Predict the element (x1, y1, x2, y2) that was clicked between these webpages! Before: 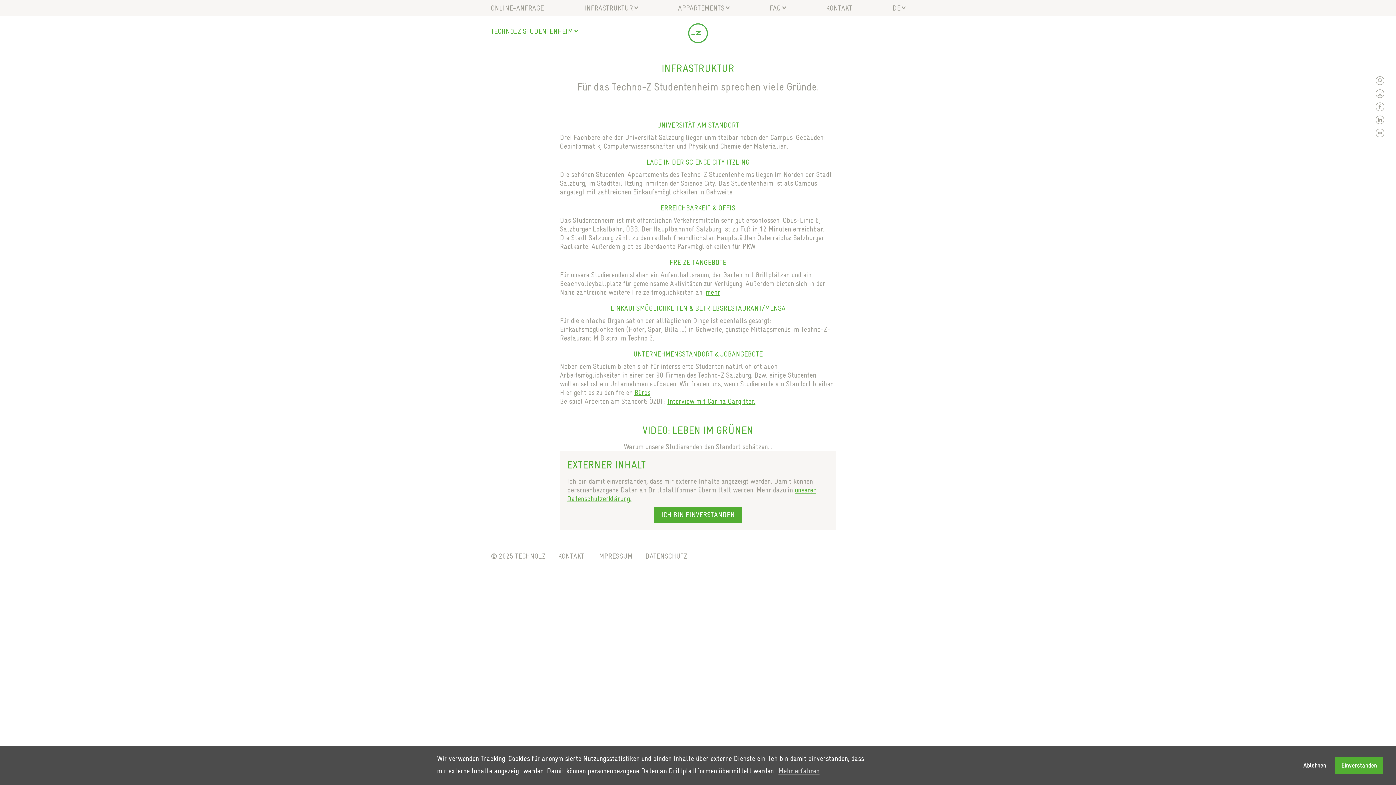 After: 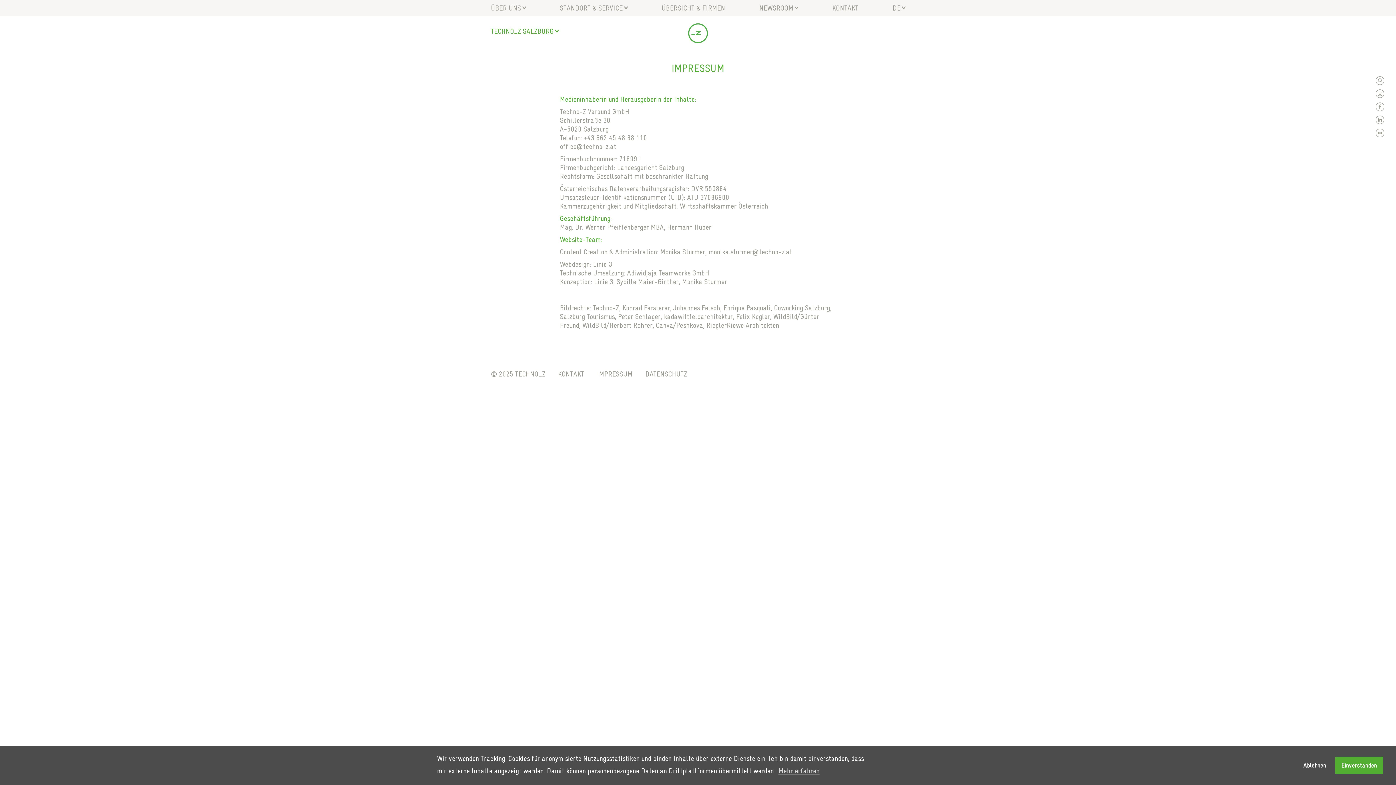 Action: label: IMPRESSUM bbox: (597, 552, 632, 560)